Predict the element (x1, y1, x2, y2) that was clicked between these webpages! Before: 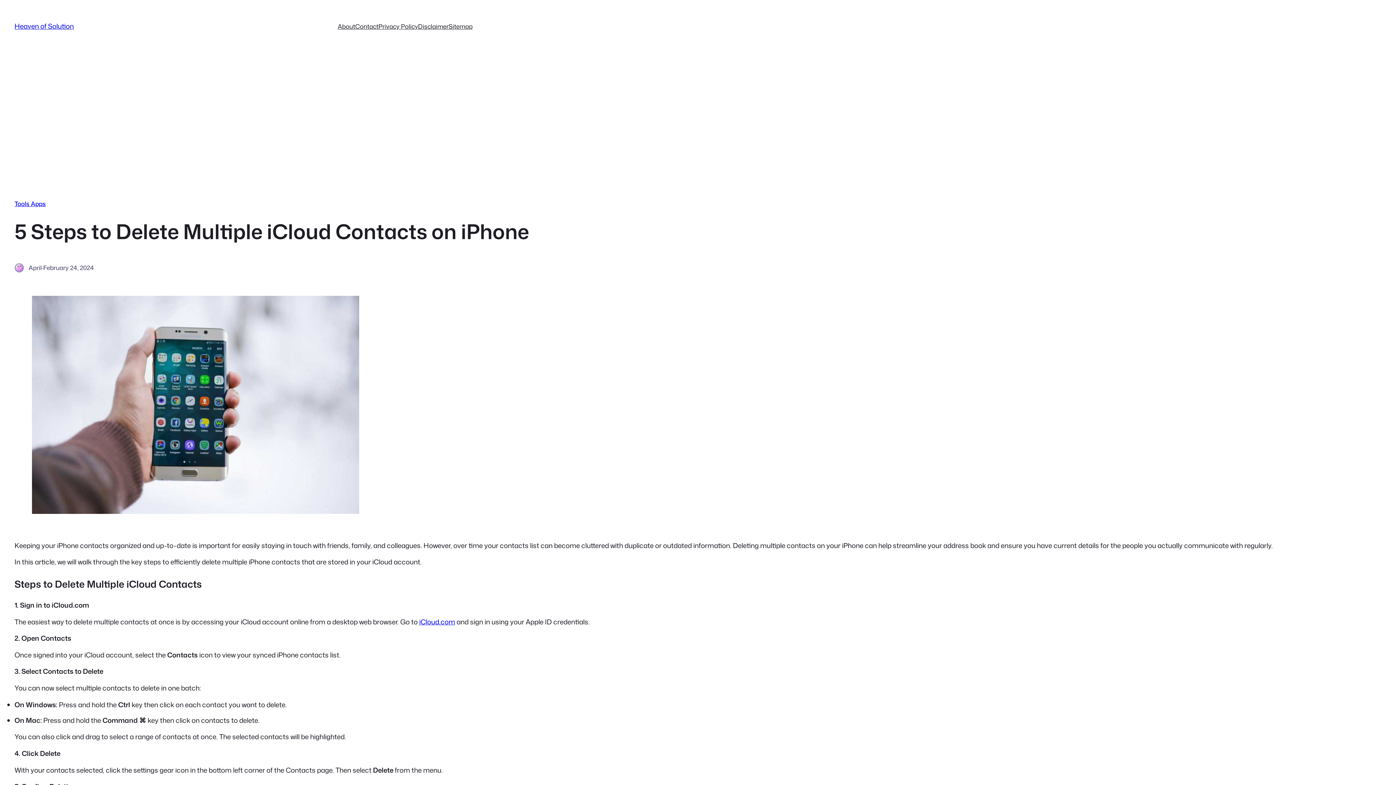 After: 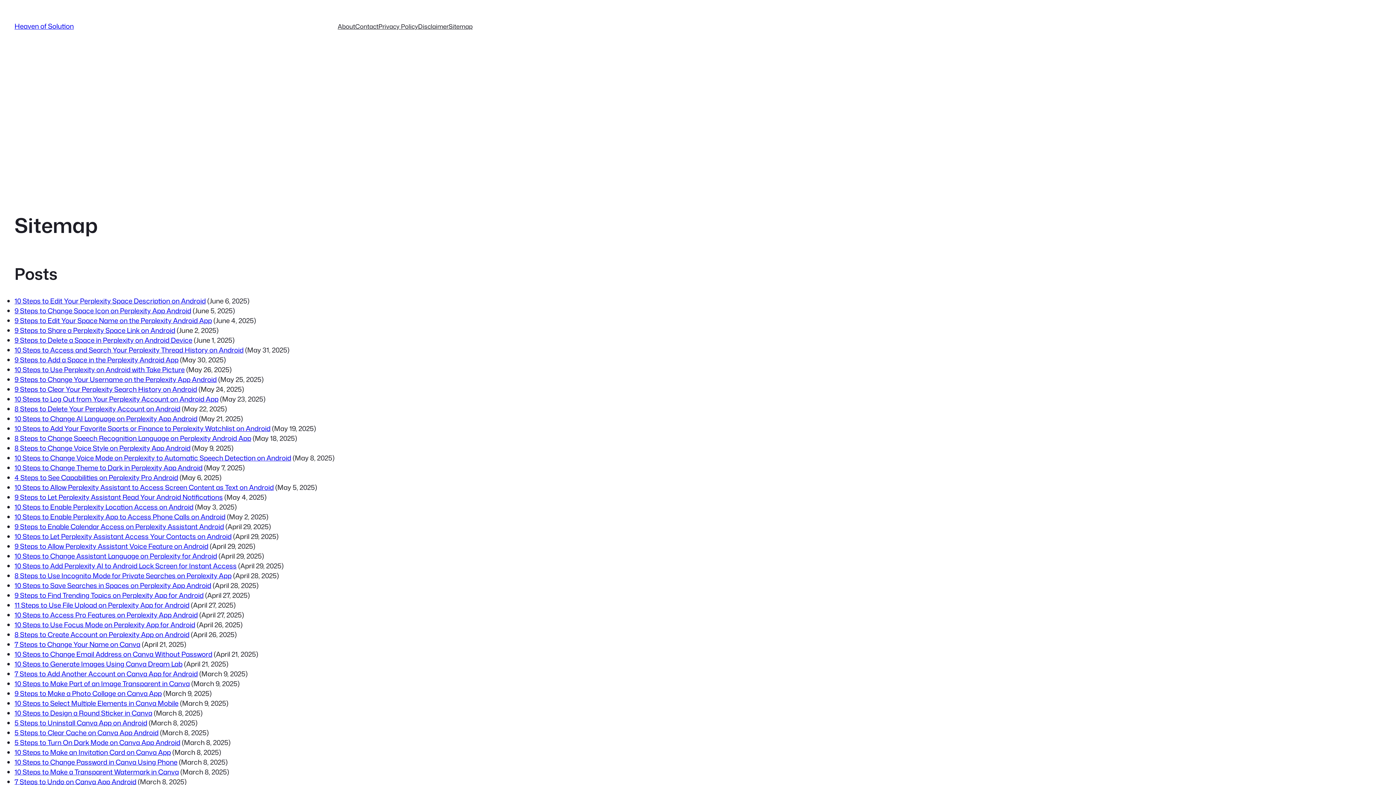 Action: label: Sitemap bbox: (448, 21, 472, 30)